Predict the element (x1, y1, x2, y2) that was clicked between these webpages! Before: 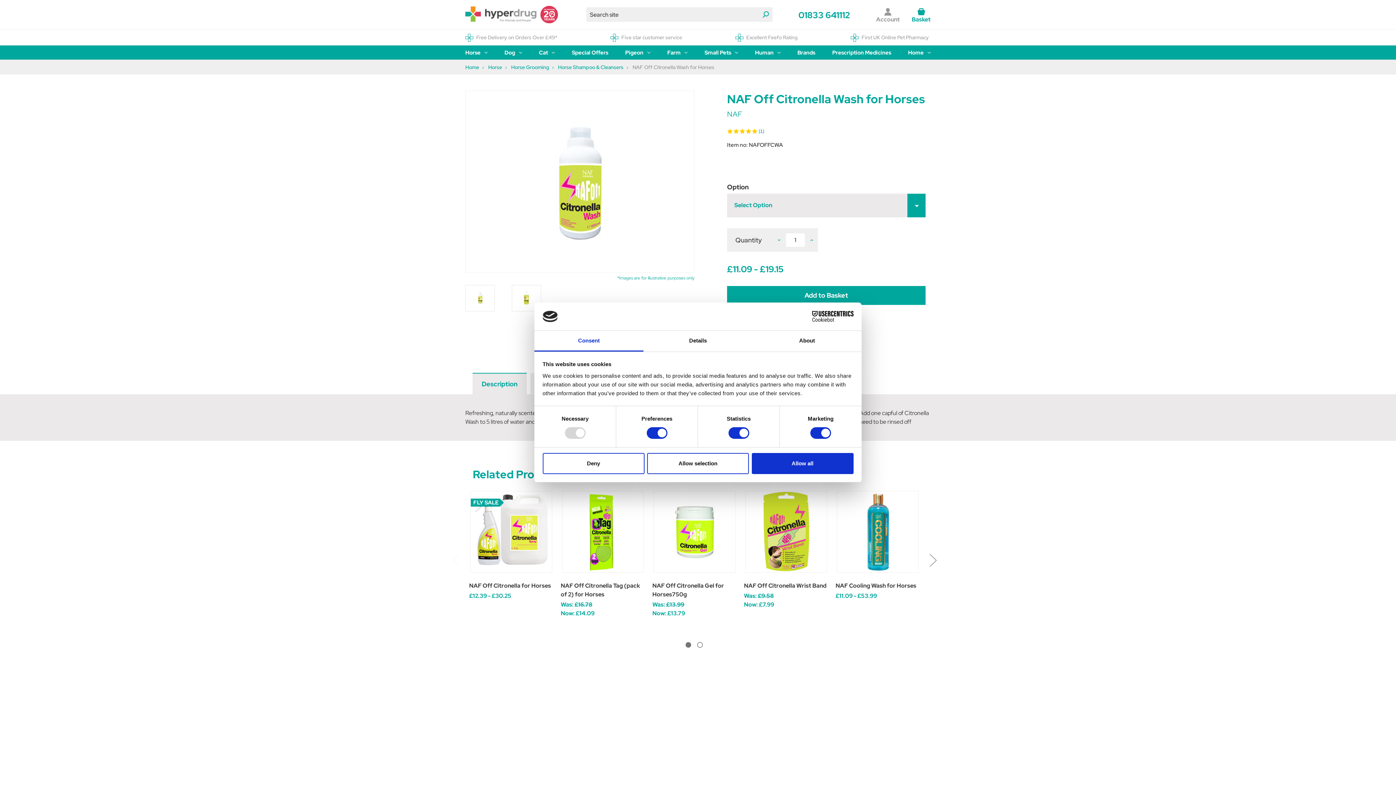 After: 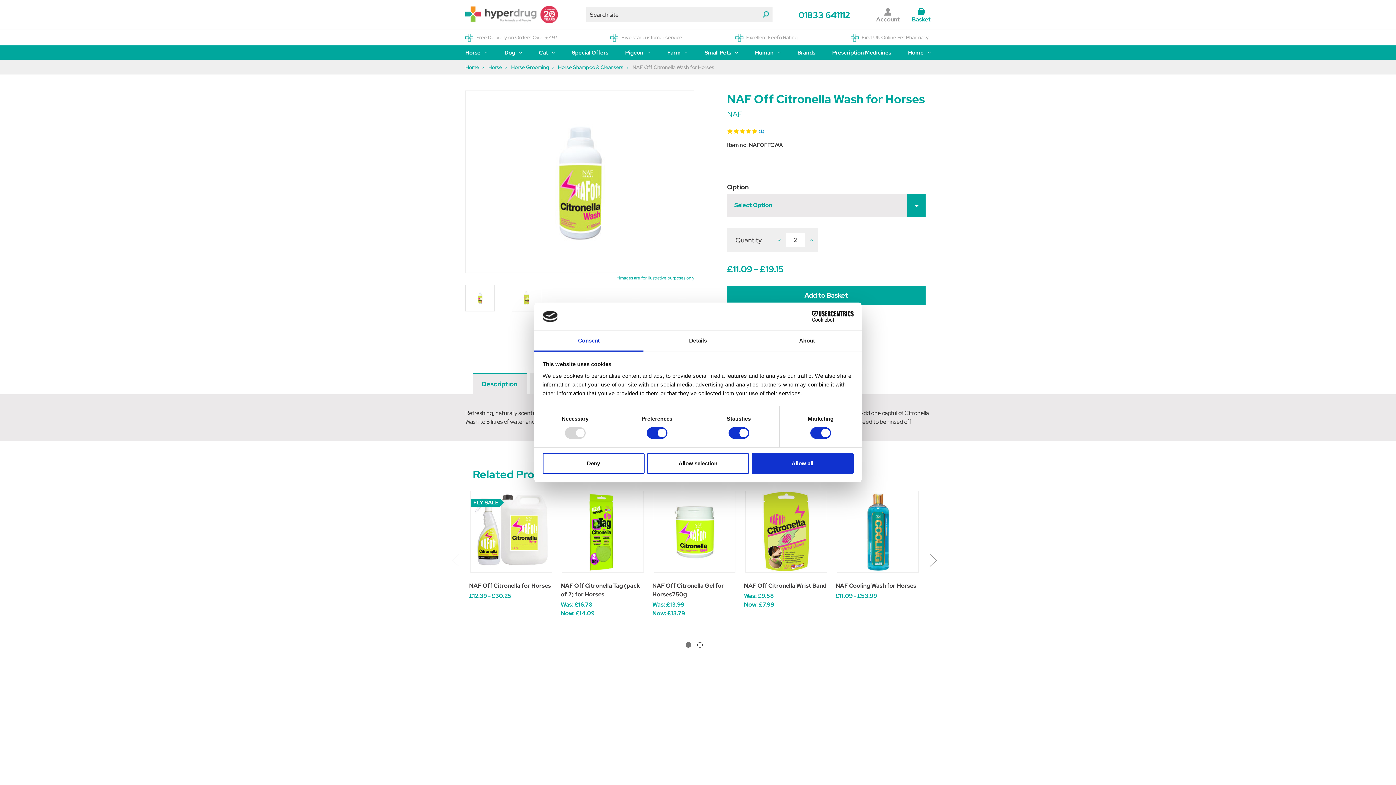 Action: label: Increase Quantity of NAF Off Citronella Wash for Horses bbox: (806, 235, 817, 244)